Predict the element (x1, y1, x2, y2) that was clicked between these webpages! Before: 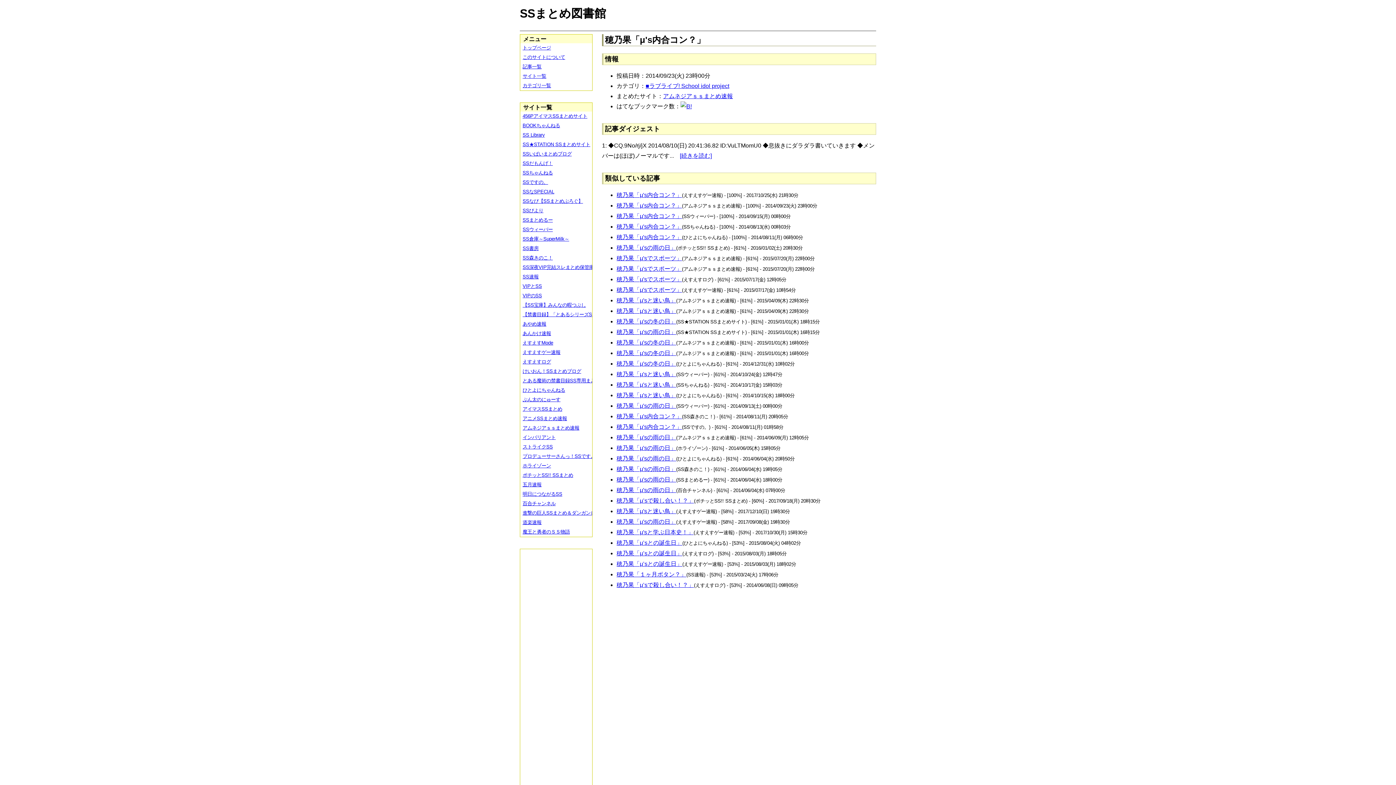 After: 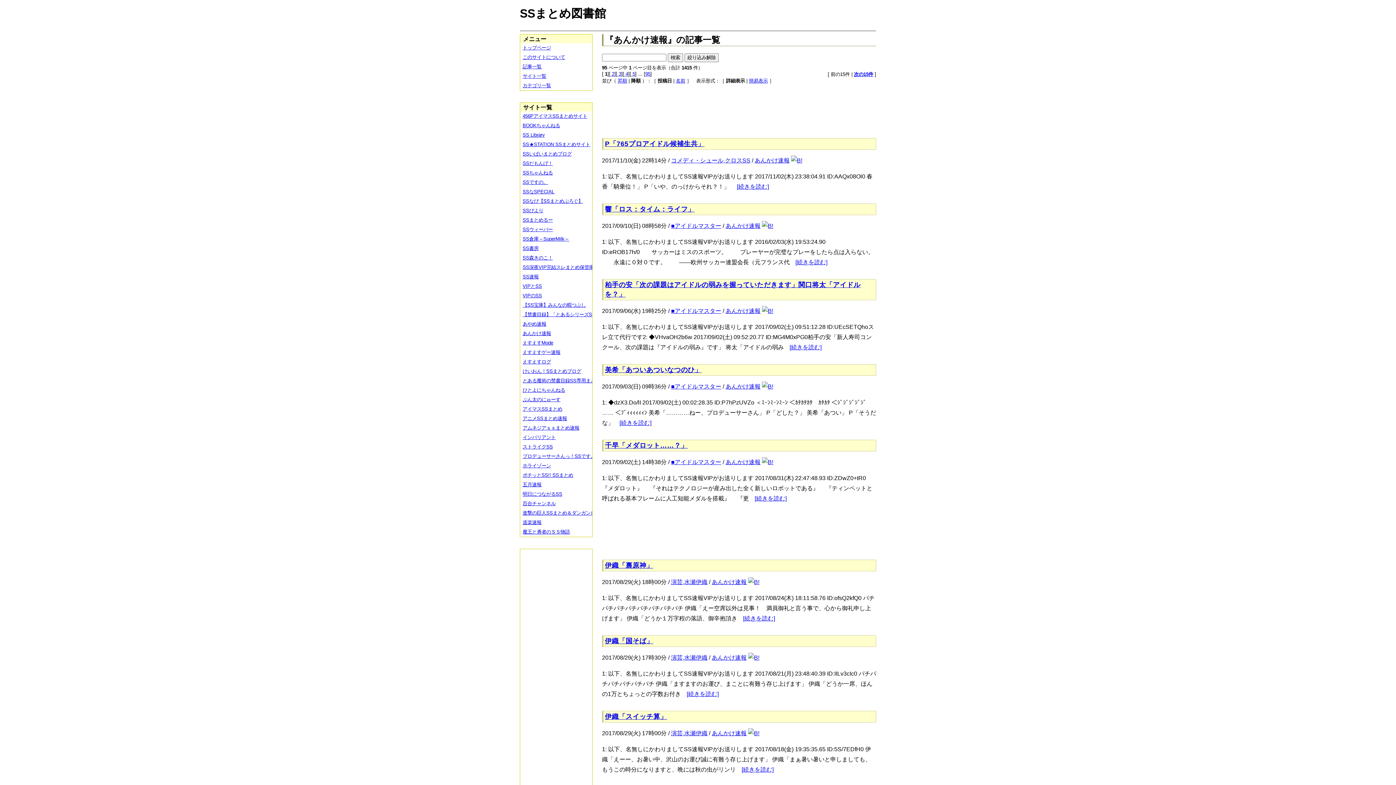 Action: label: あんかけ速報 bbox: (520, 329, 597, 338)